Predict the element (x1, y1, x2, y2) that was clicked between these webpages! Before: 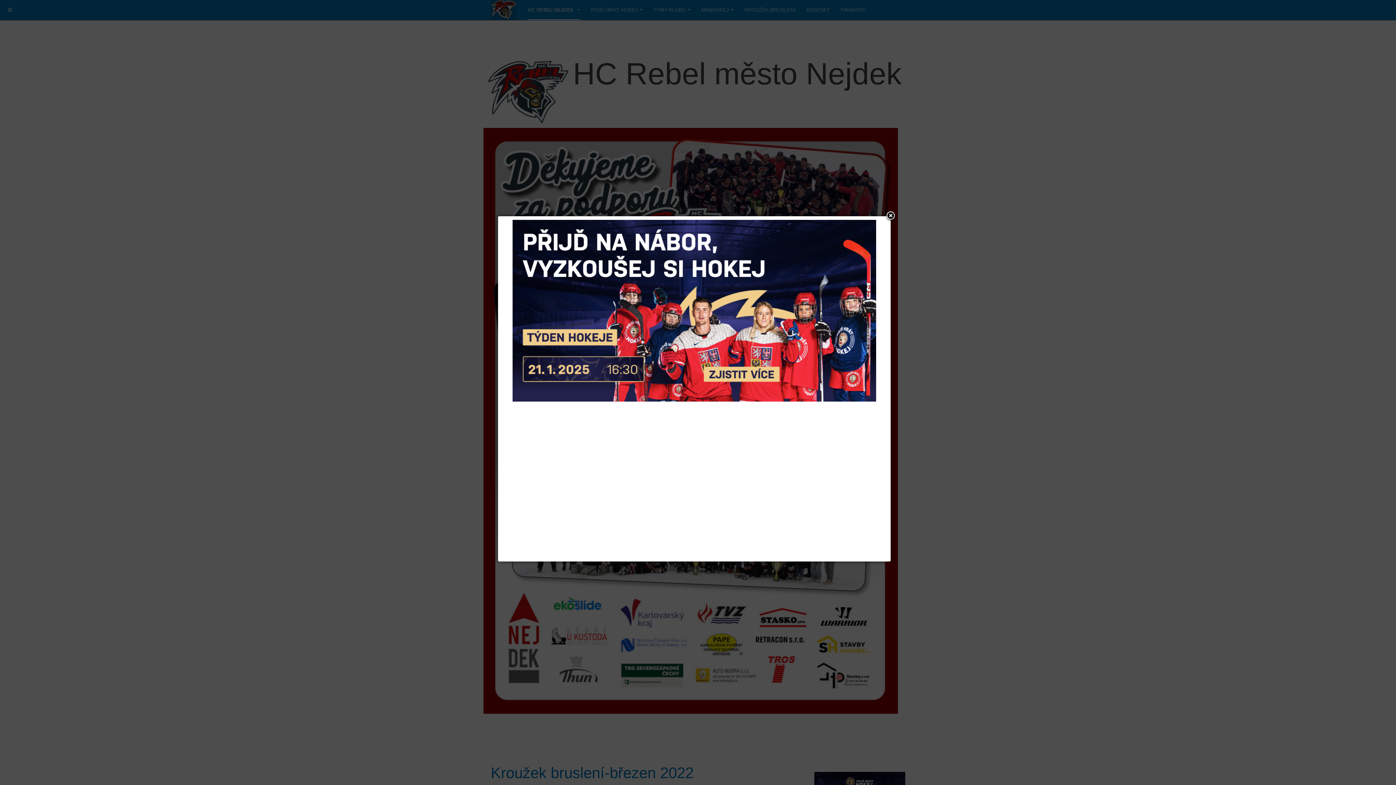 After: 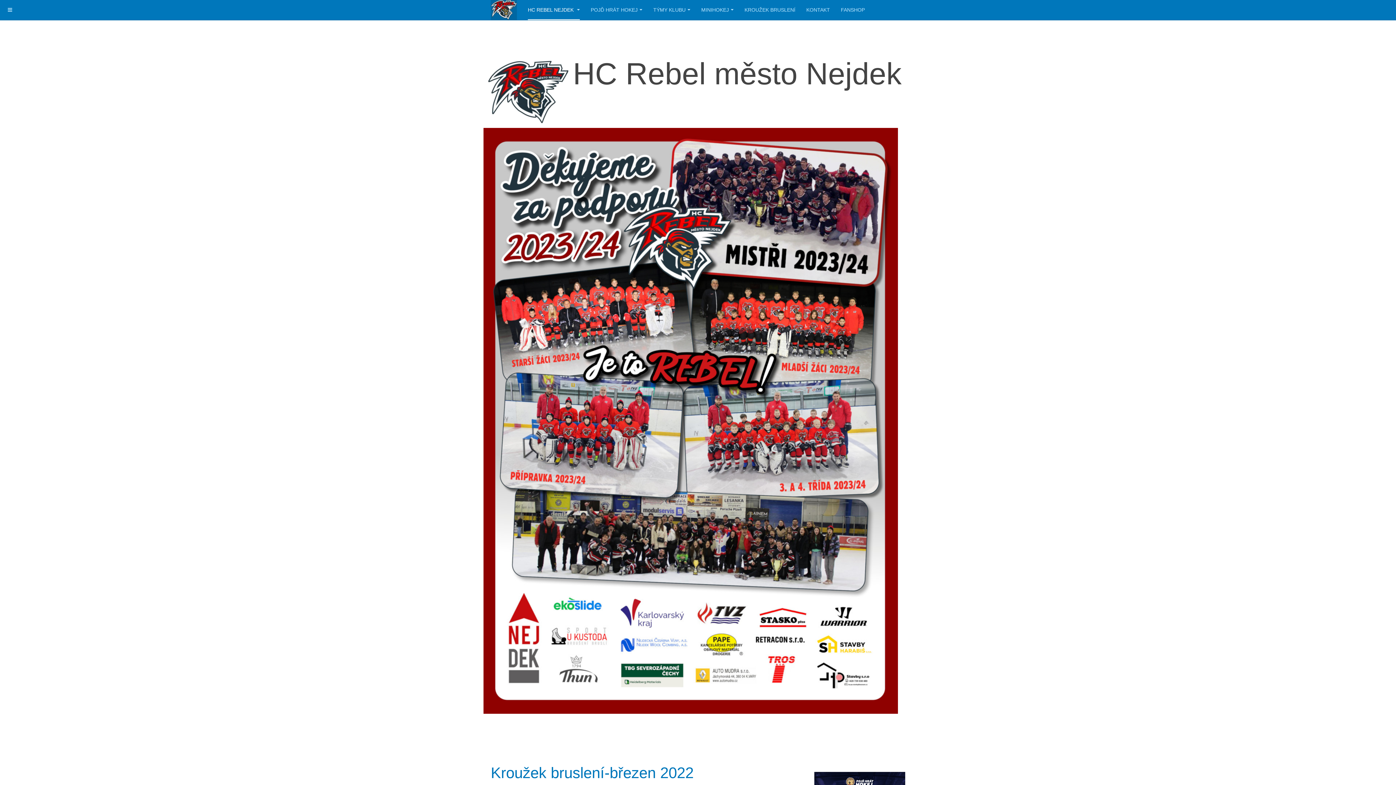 Action: bbox: (885, 210, 896, 221)